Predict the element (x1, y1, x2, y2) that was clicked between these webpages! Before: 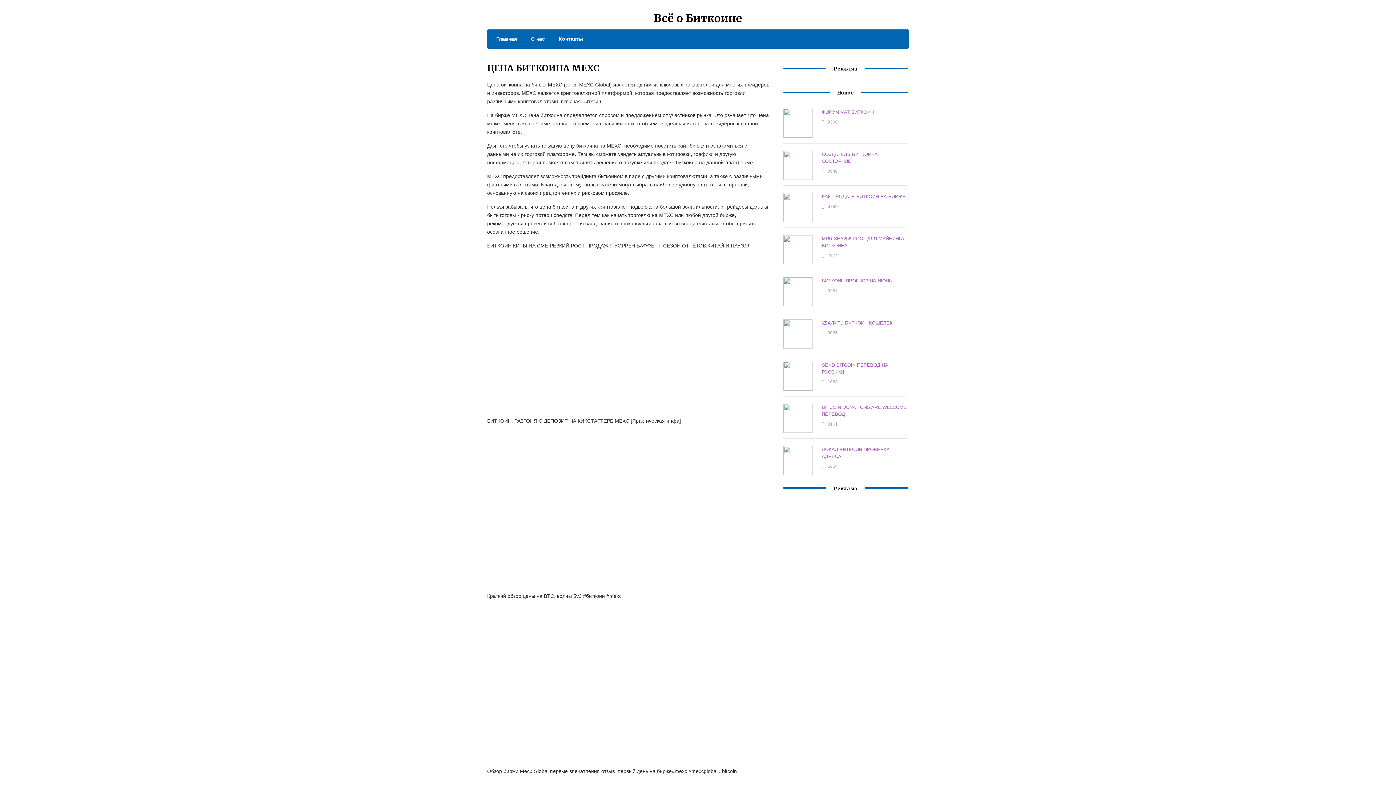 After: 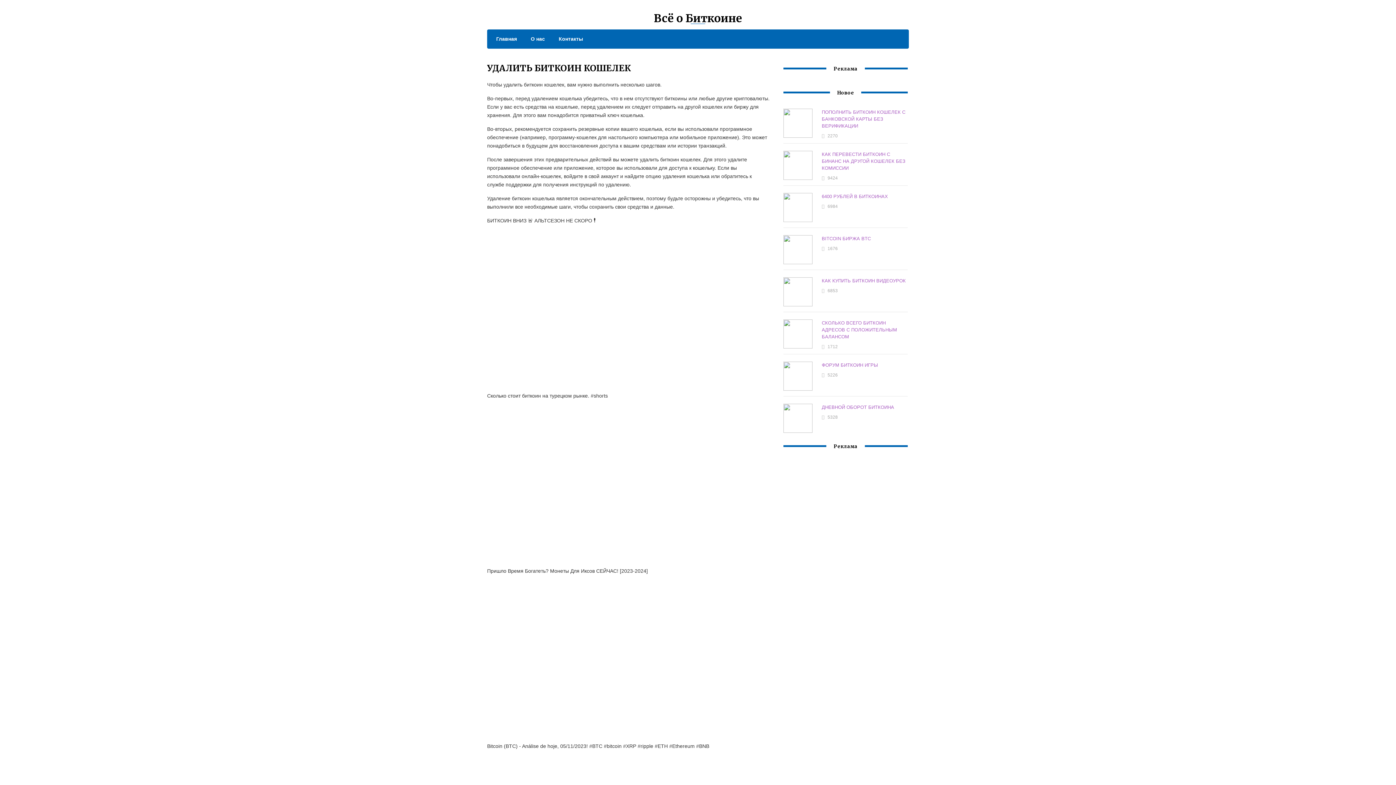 Action: label: УДАЛИТЬ БИТКОИН КОШЕЛЕК bbox: (821, 320, 892, 325)